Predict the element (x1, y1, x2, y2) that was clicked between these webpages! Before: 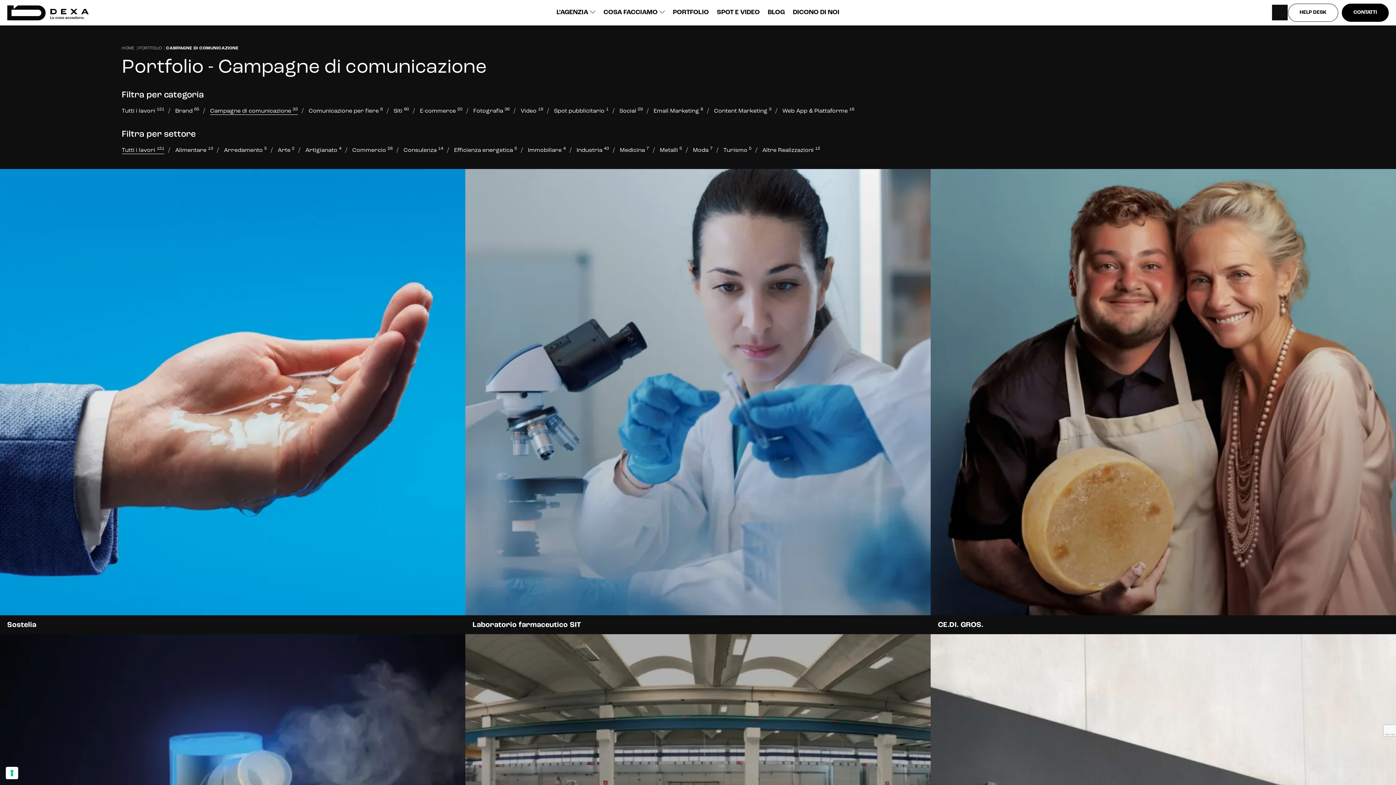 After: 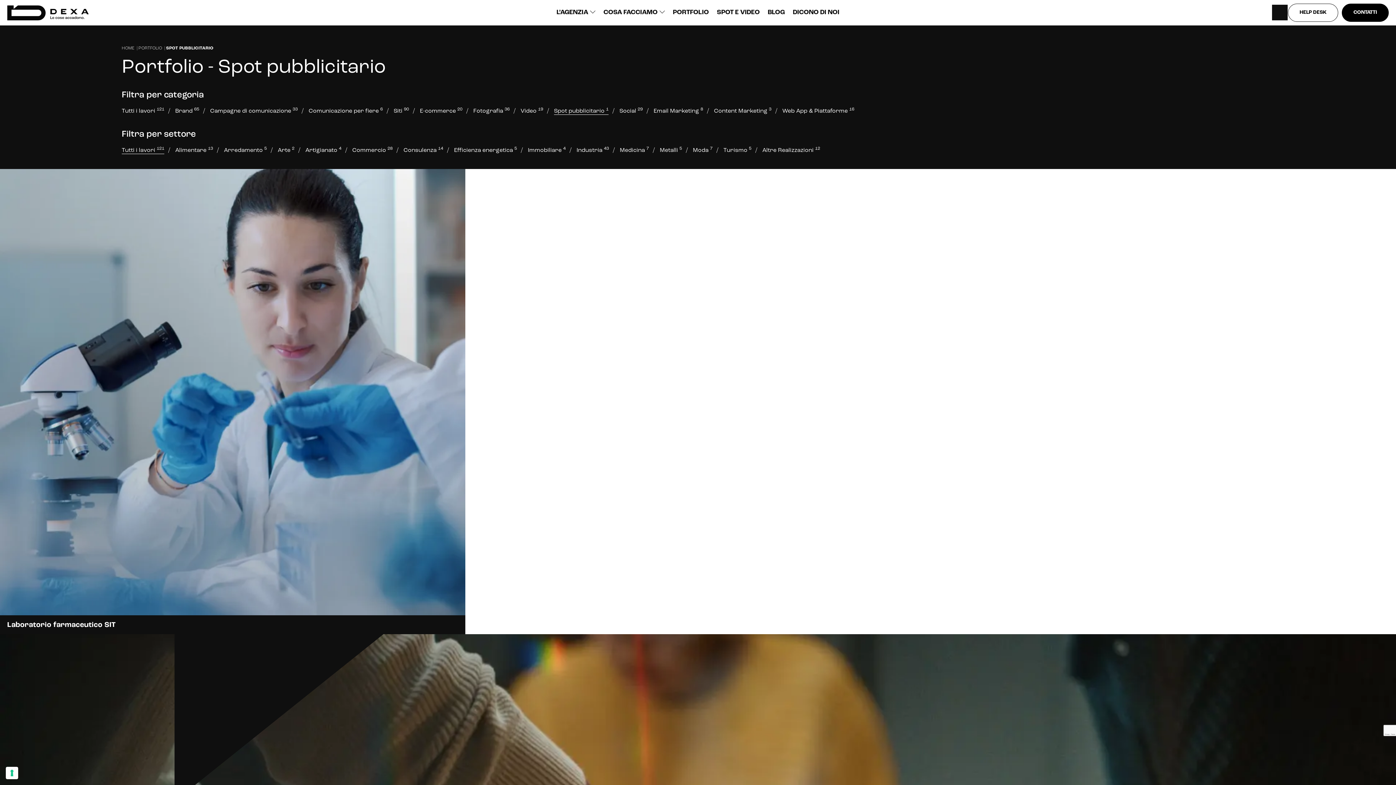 Action: label: Spot pubblicitario 1 bbox: (554, 108, 608, 114)